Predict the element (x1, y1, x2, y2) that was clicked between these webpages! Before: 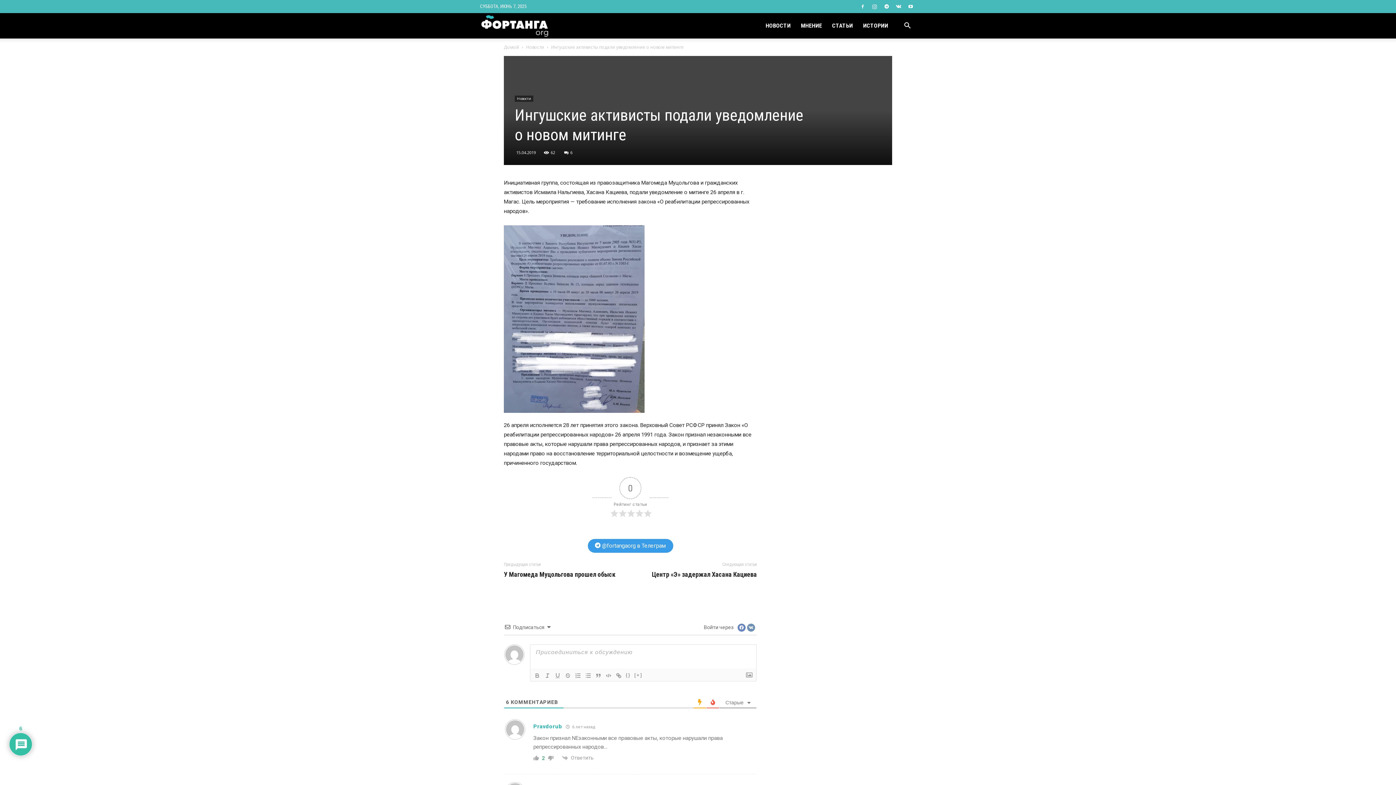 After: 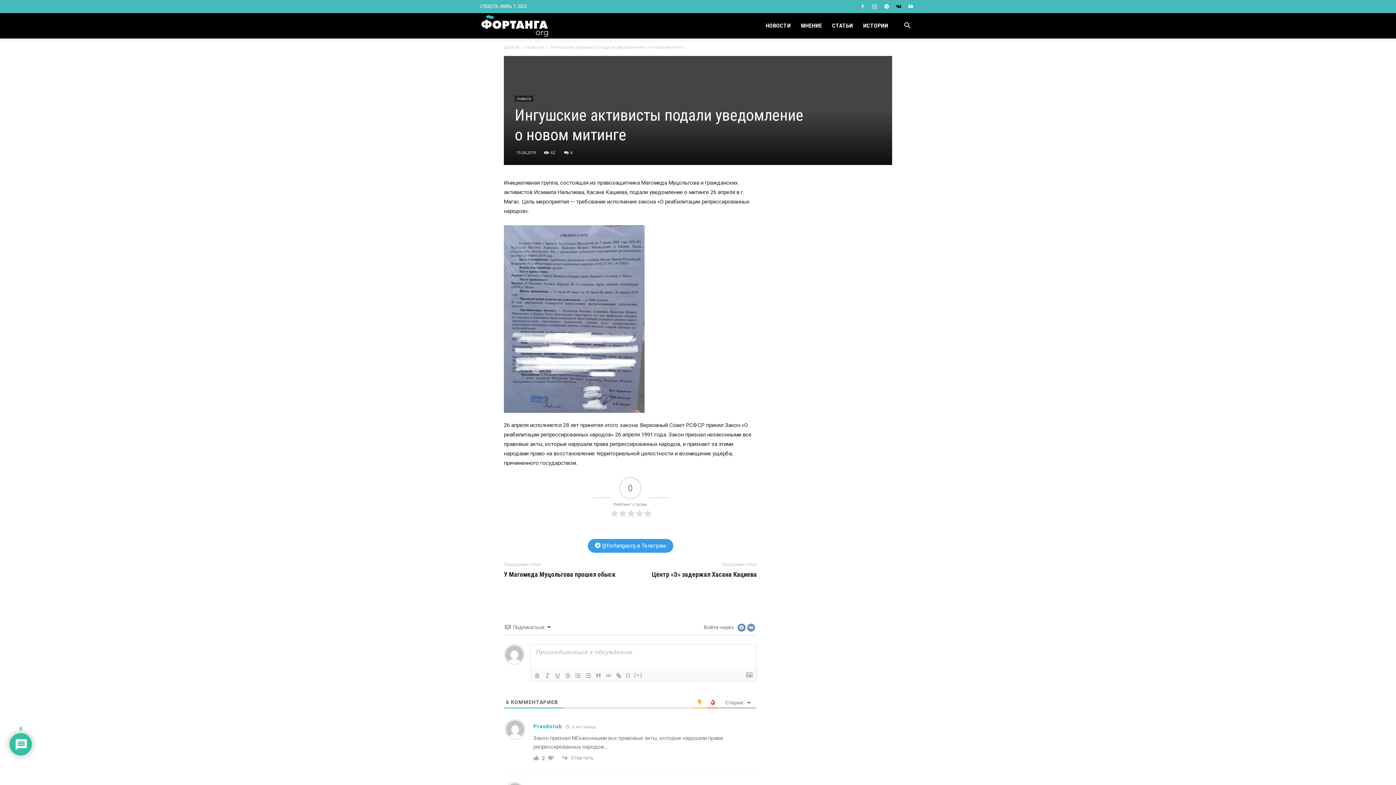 Action: bbox: (893, 0, 904, 13)